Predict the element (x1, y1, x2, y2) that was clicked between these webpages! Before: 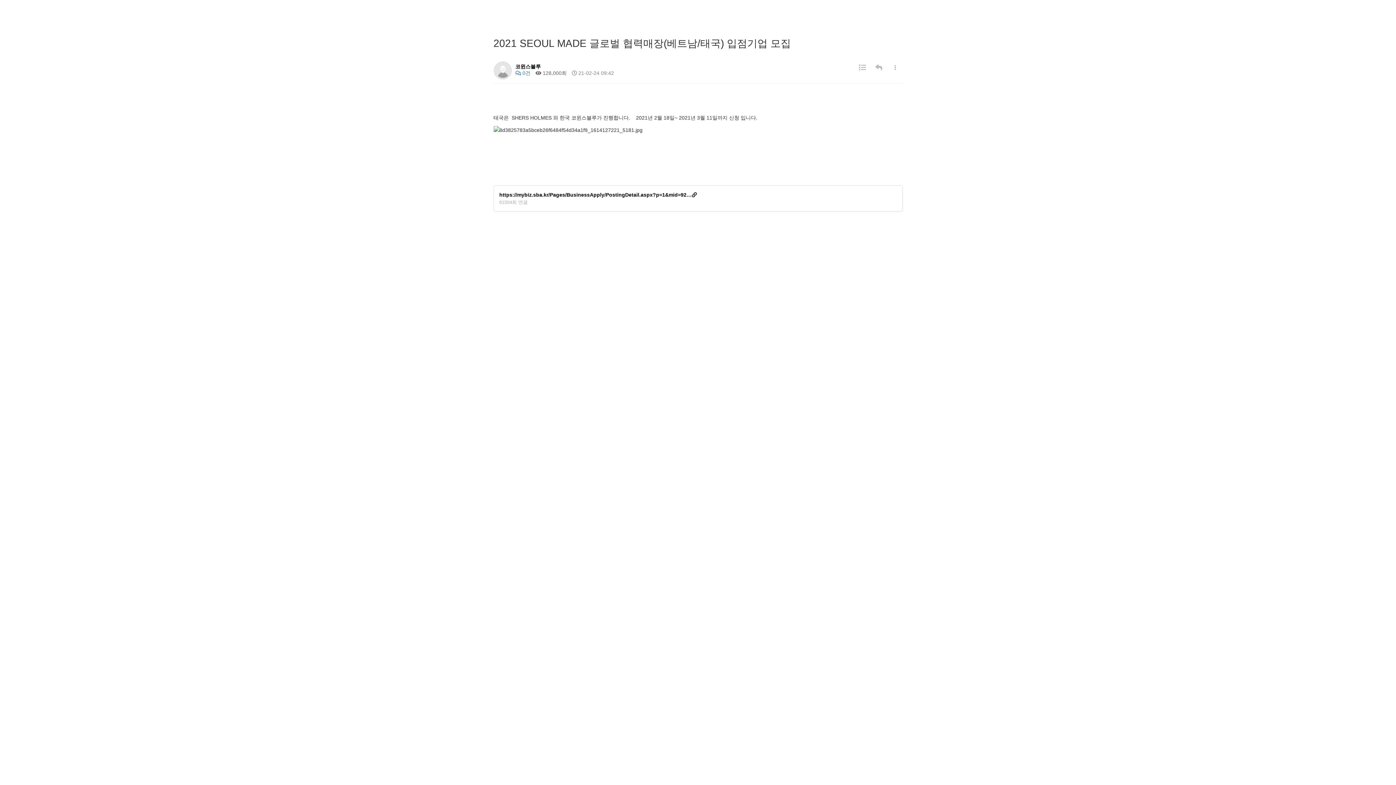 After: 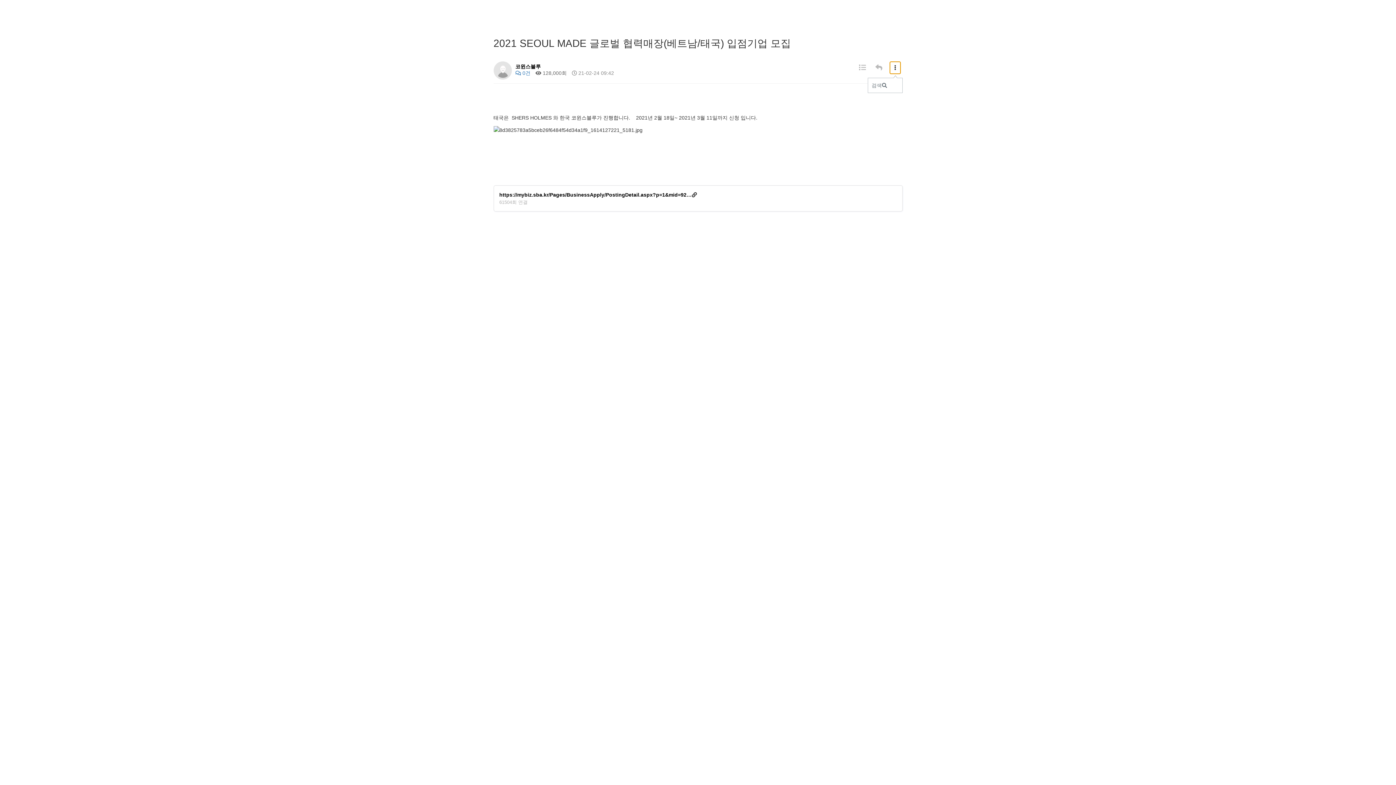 Action: label: 게시판 리스트 옵션 bbox: (889, 61, 901, 74)